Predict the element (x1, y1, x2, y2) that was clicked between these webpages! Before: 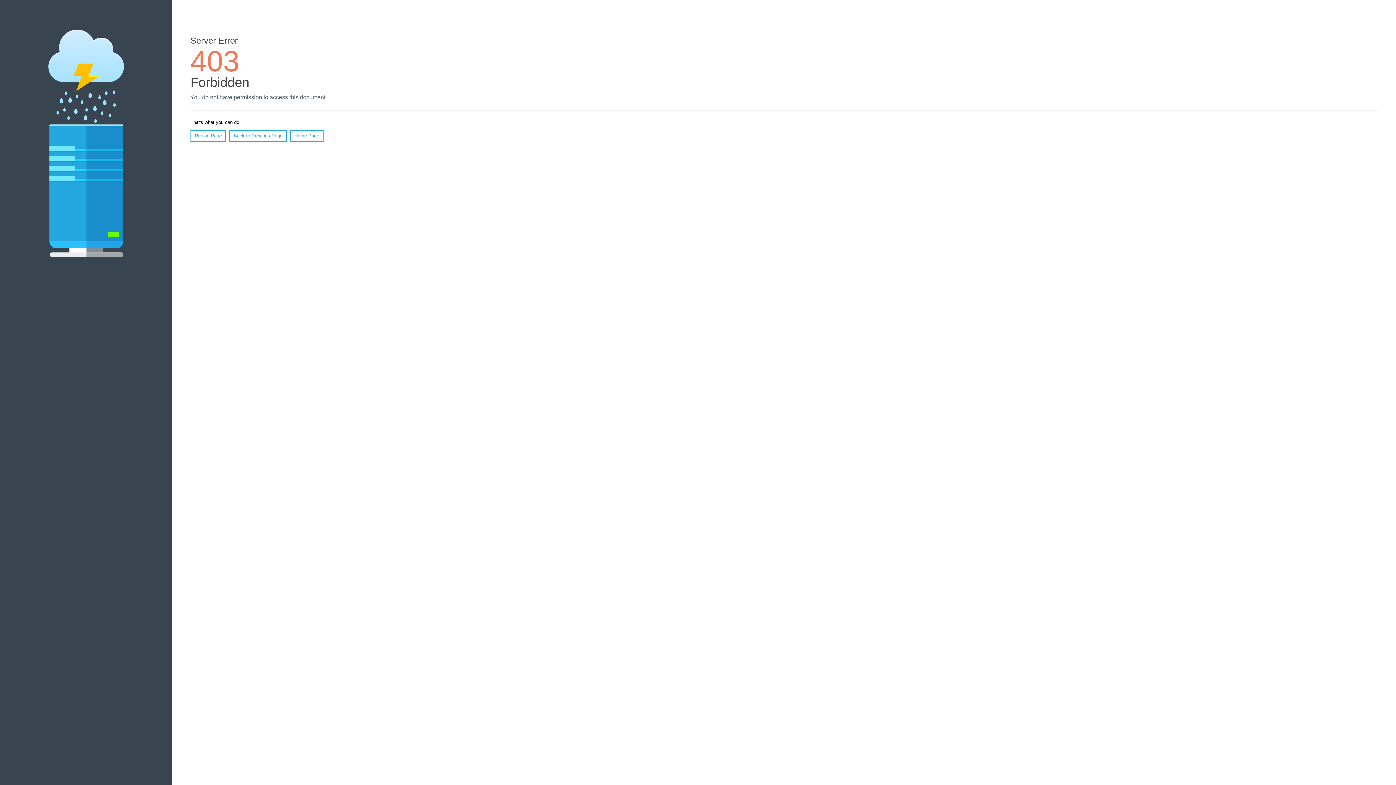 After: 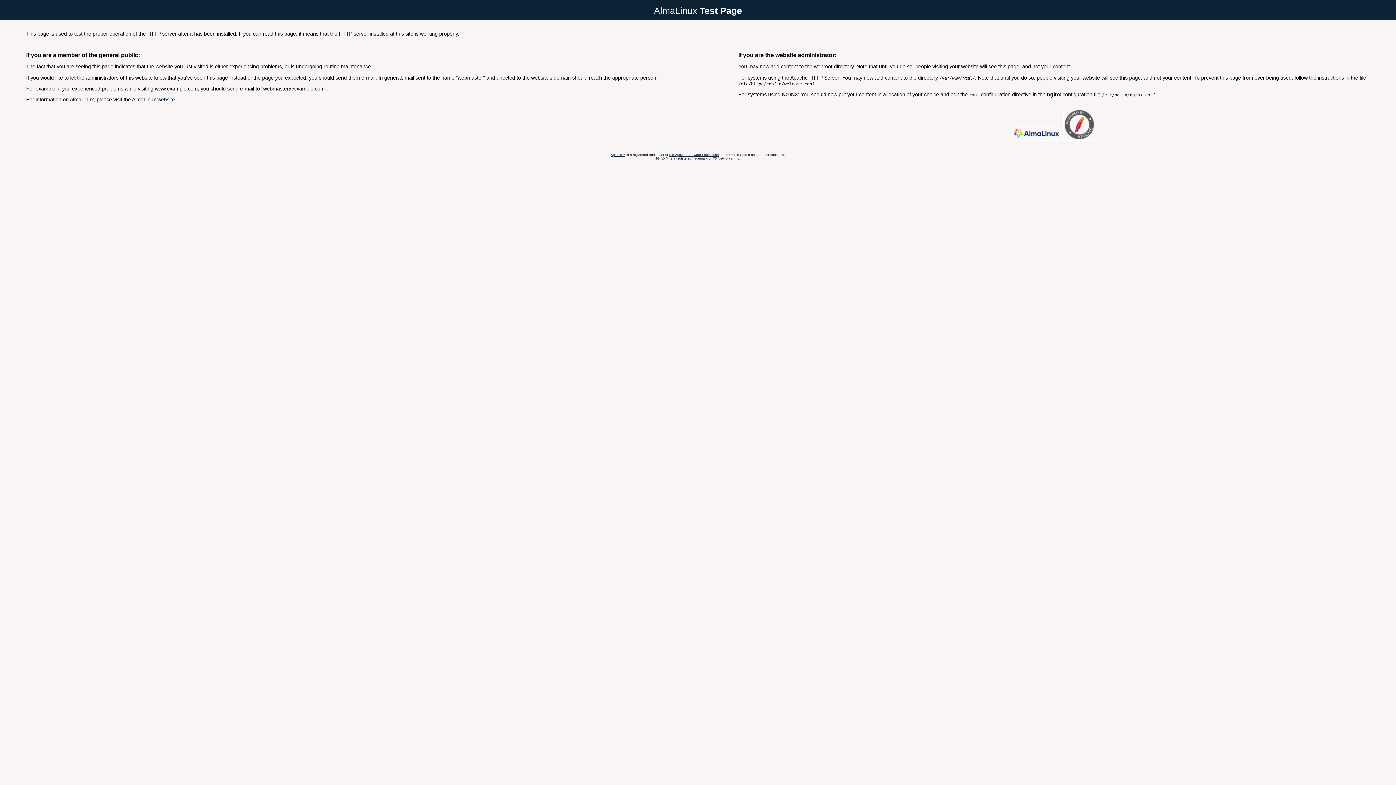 Action: label: Home Page bbox: (290, 130, 323, 141)